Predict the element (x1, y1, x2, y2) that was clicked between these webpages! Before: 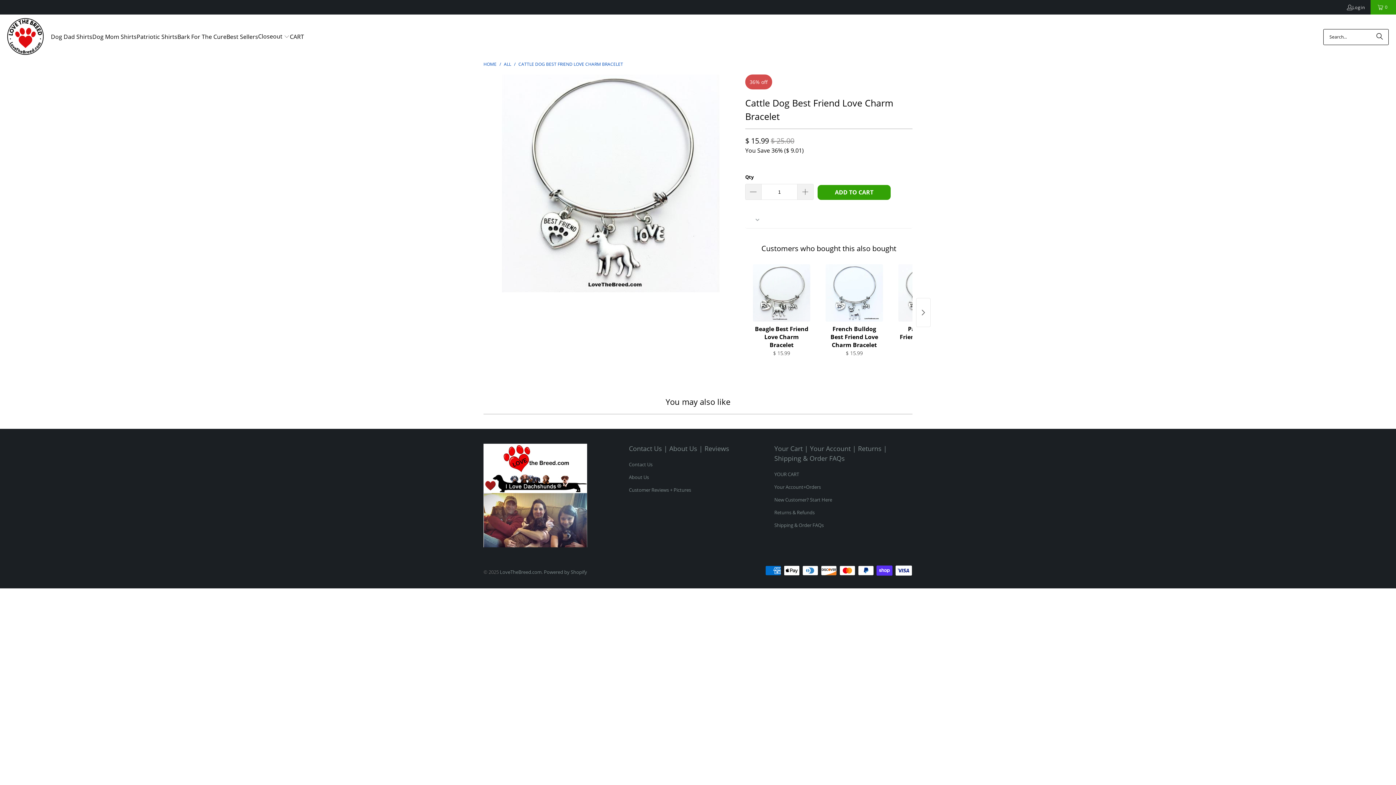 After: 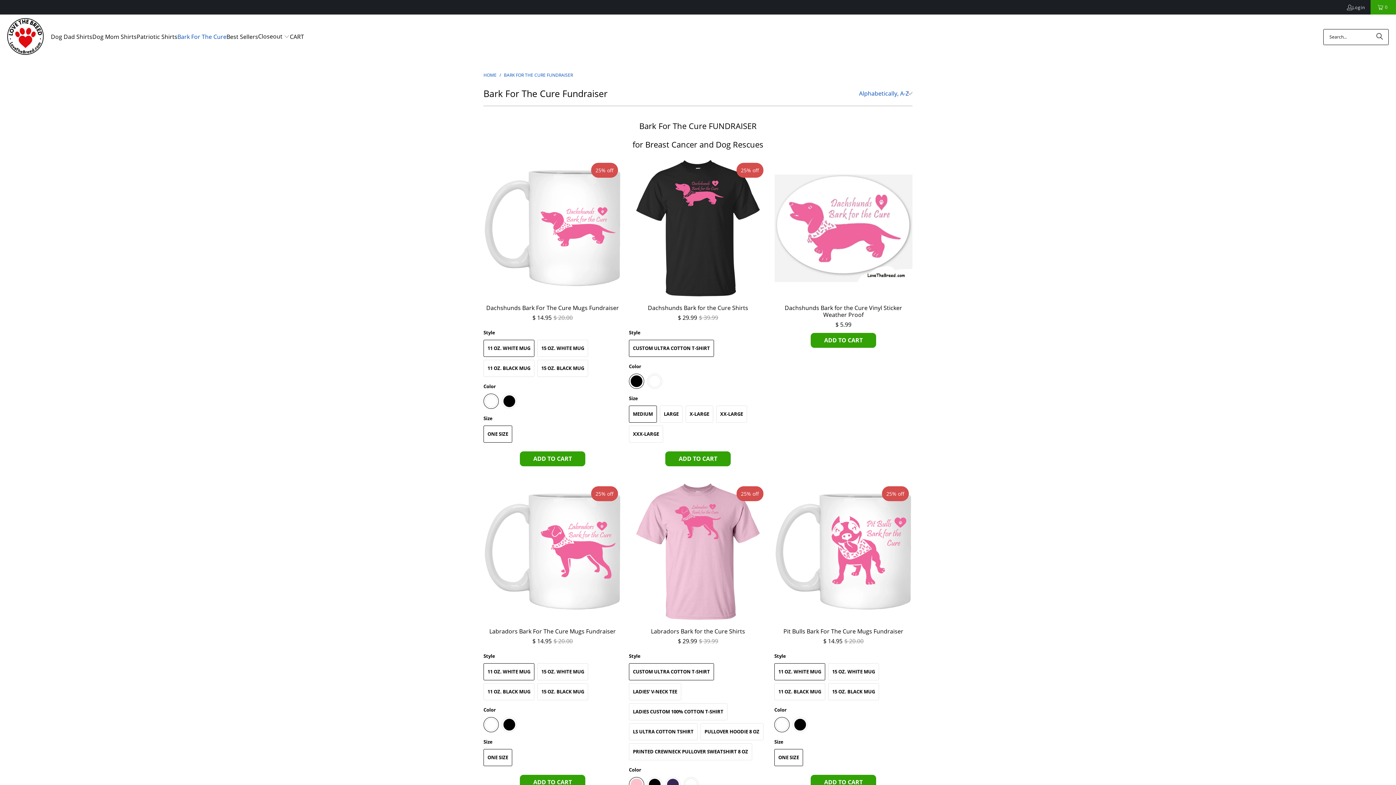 Action: bbox: (177, 27, 226, 46) label: Bark For The Cure